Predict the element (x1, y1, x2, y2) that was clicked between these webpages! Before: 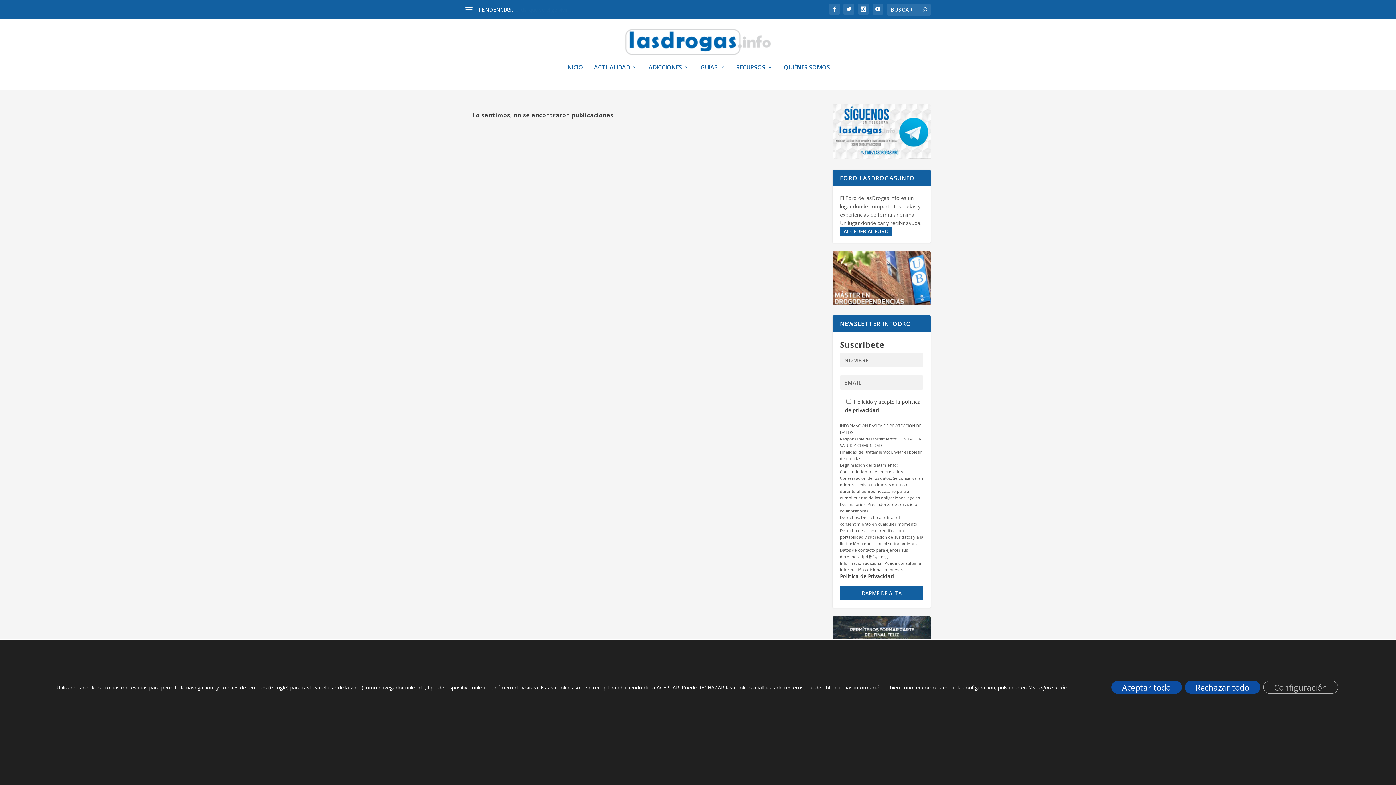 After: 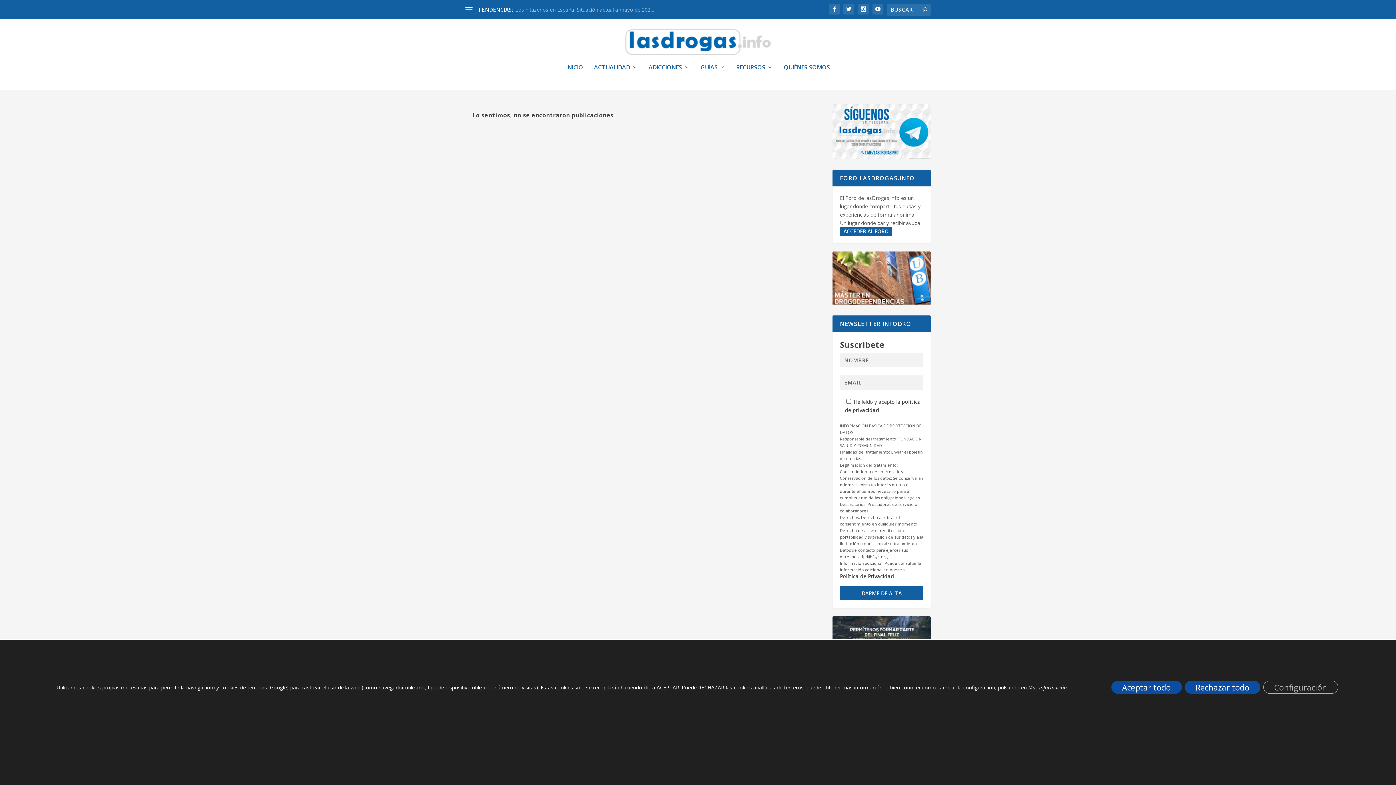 Action: bbox: (840, 572, 894, 579) label: Política de Privacidad